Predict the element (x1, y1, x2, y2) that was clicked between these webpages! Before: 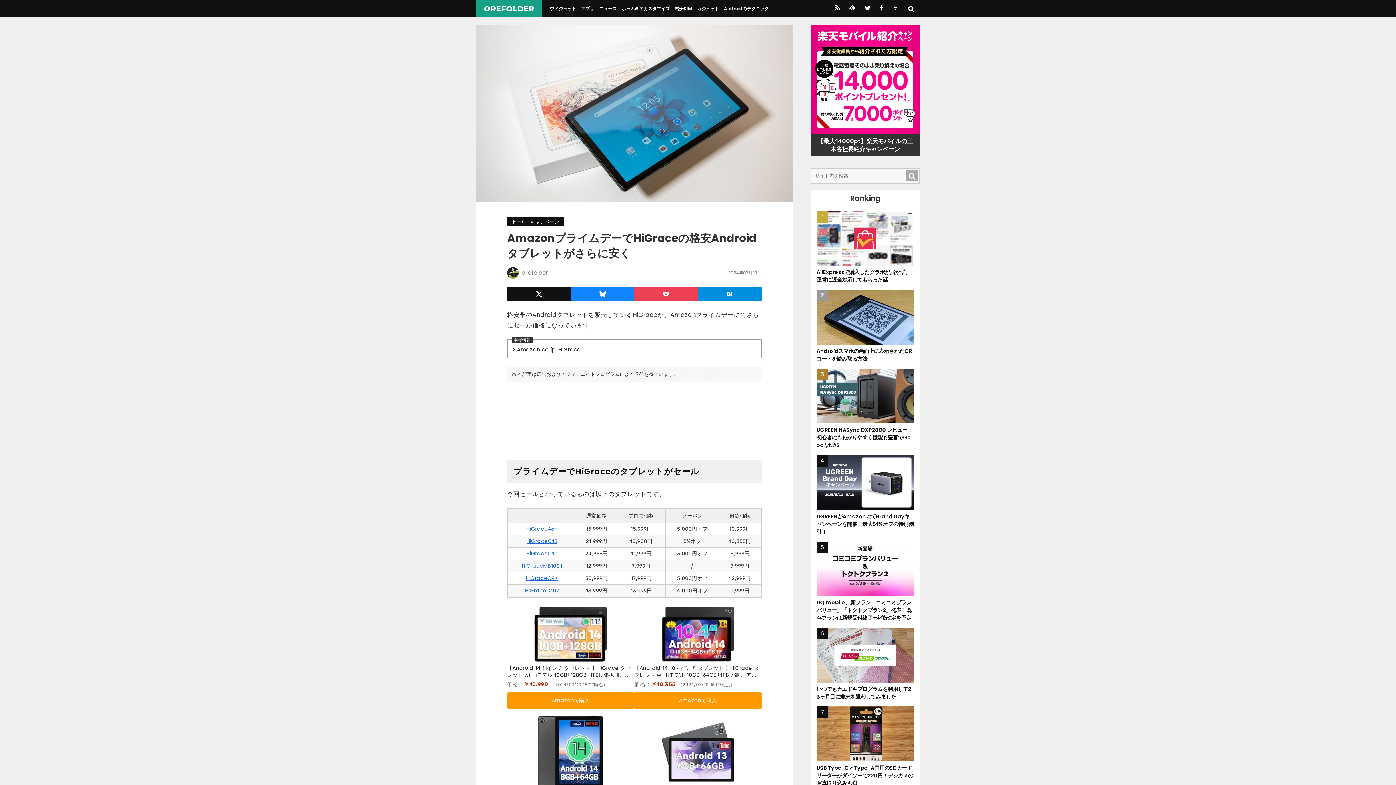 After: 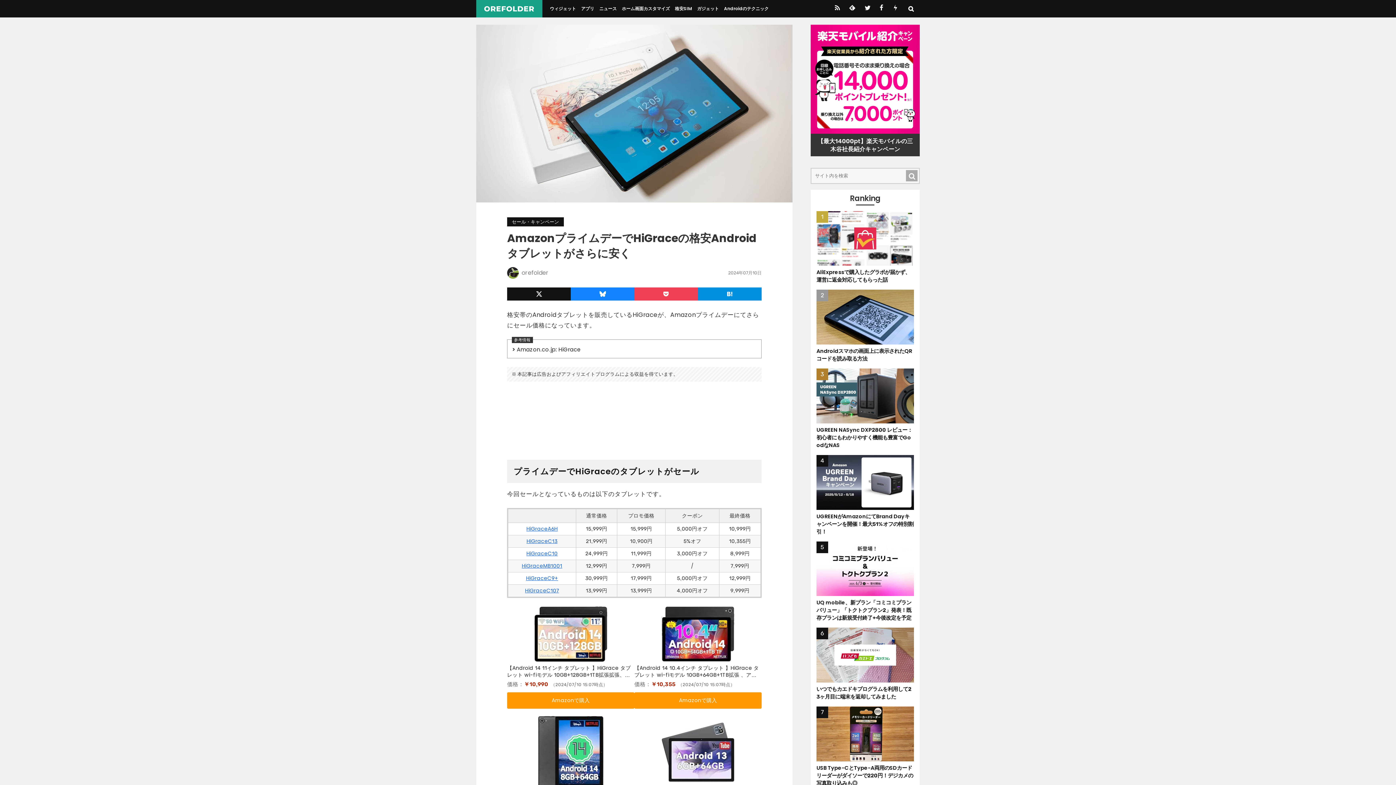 Action: label: HiGraceC13 bbox: (526, 537, 557, 545)